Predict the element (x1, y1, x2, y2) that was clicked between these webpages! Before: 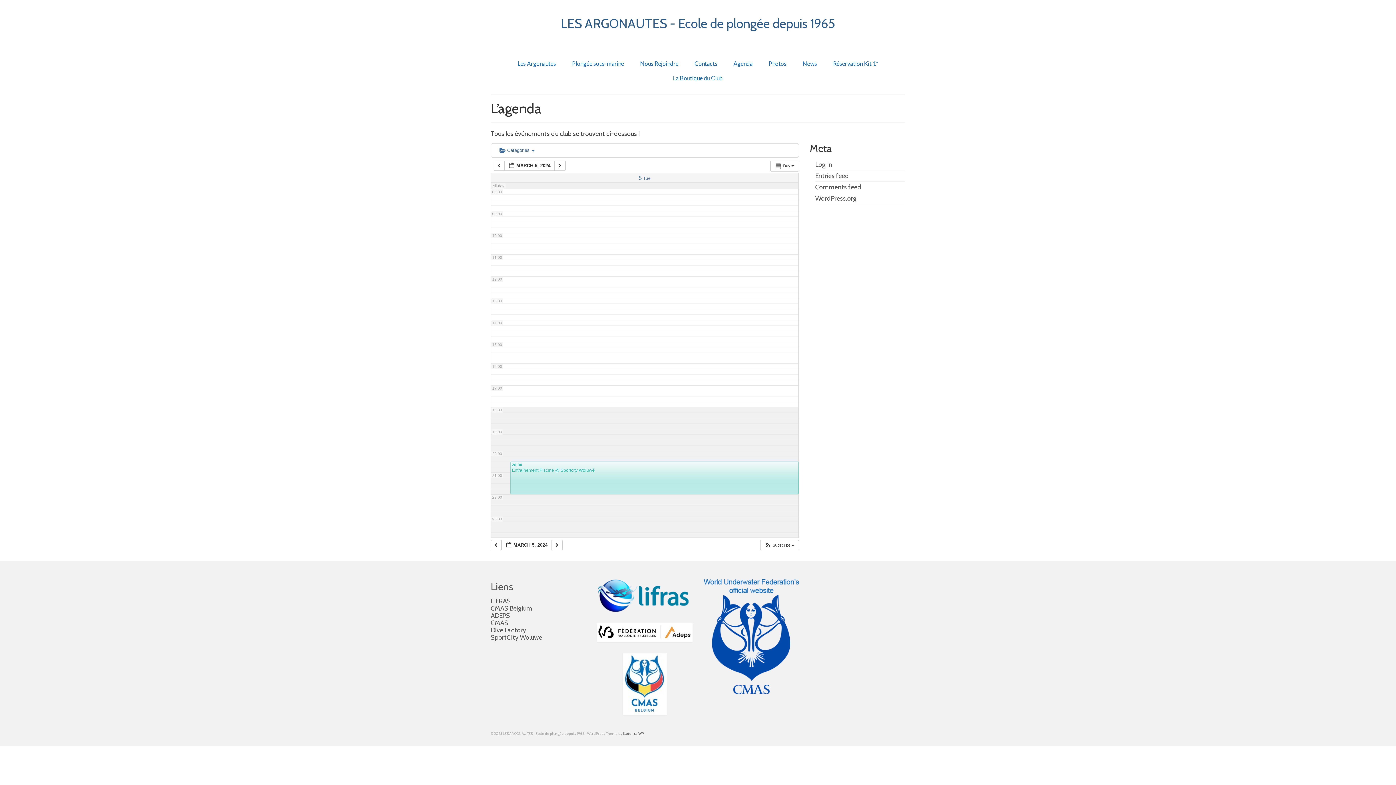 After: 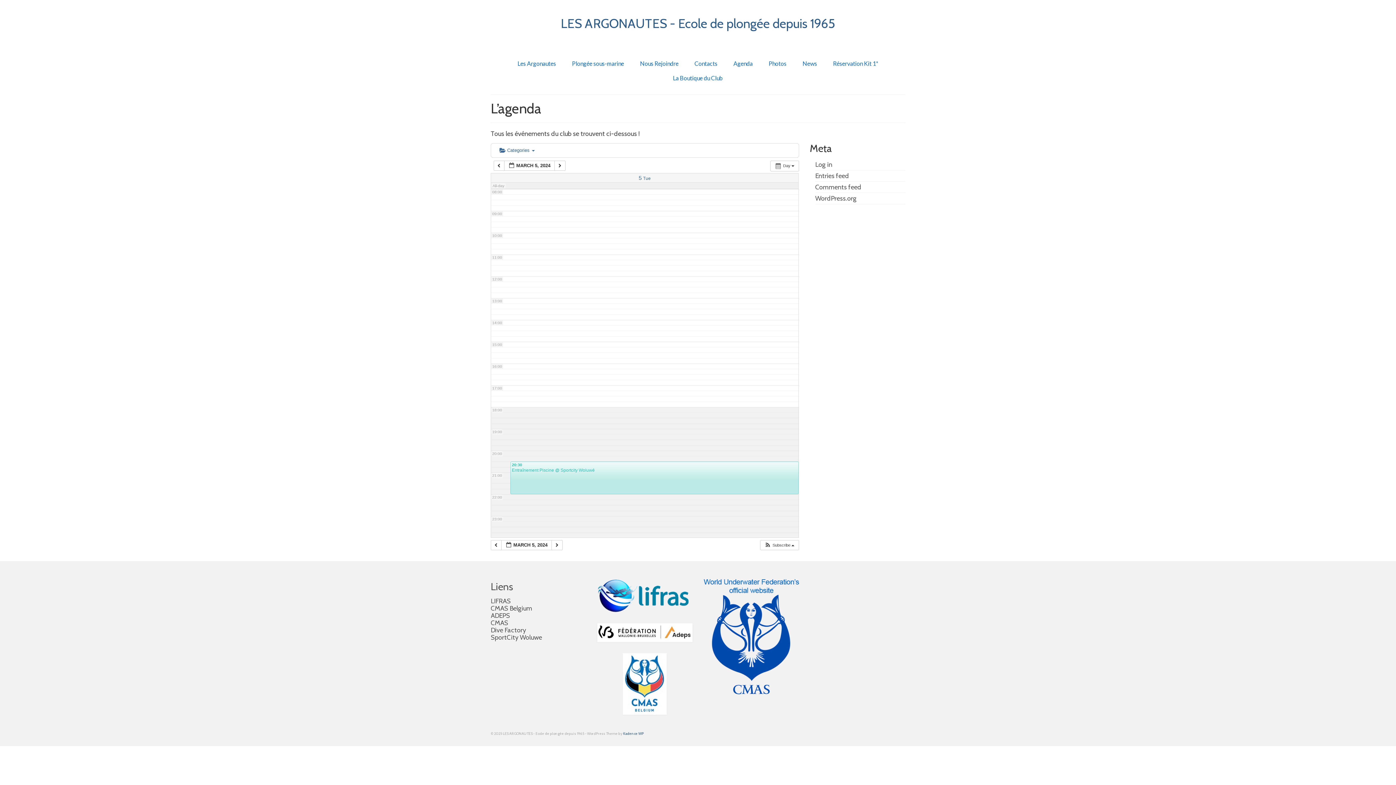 Action: label: Kadence WP bbox: (623, 731, 644, 736)